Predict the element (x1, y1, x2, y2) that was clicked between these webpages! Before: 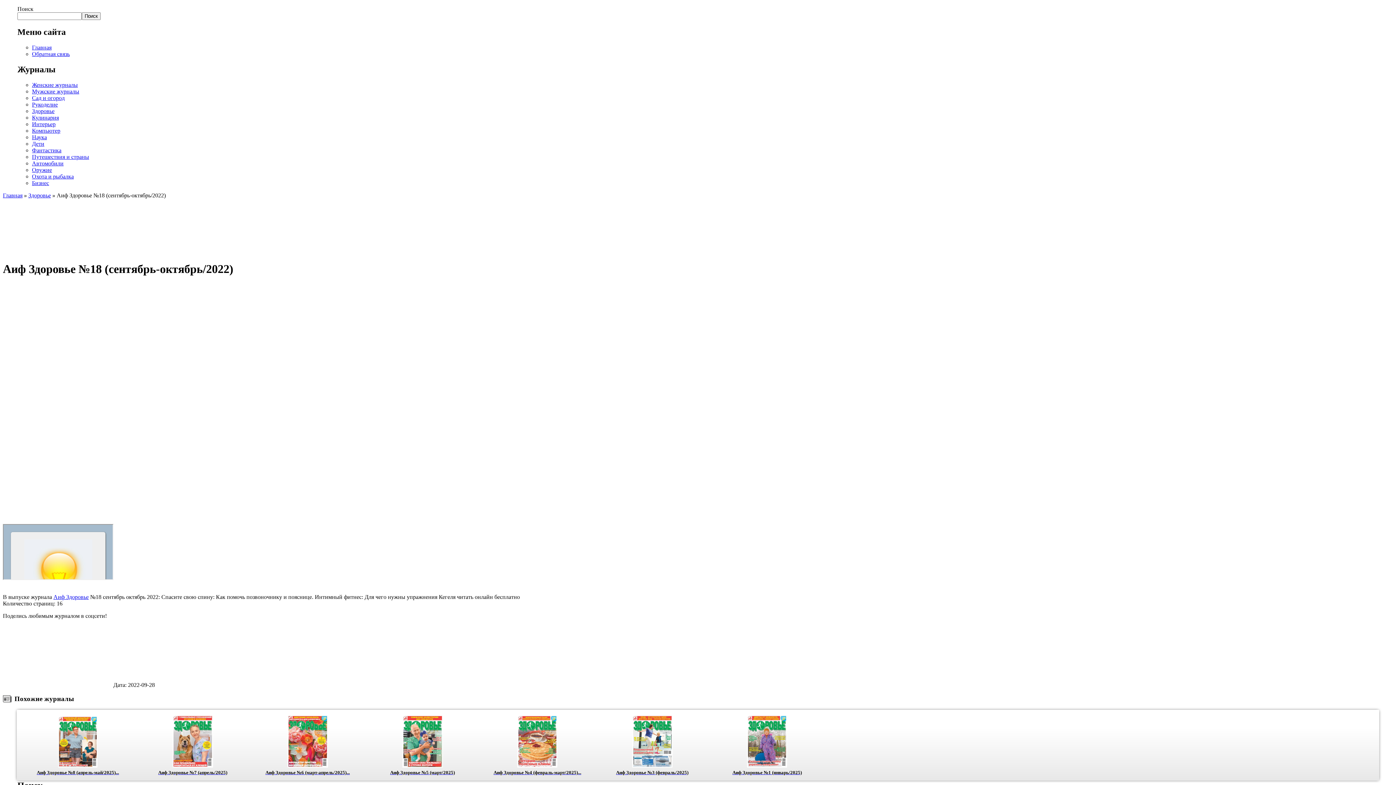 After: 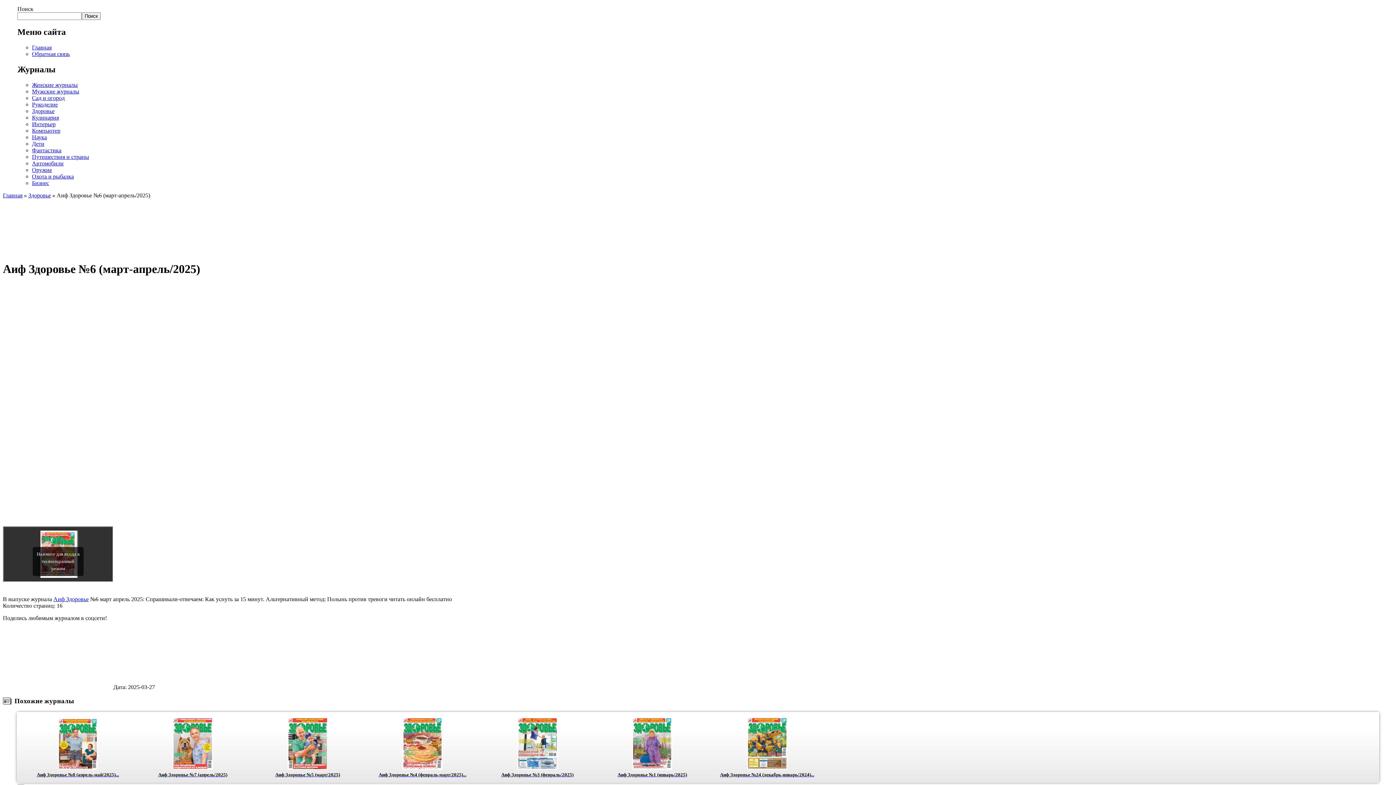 Action: label: Аиф Здоровье №6 (март-апрель/2025)... bbox: (252, 715, 363, 775)